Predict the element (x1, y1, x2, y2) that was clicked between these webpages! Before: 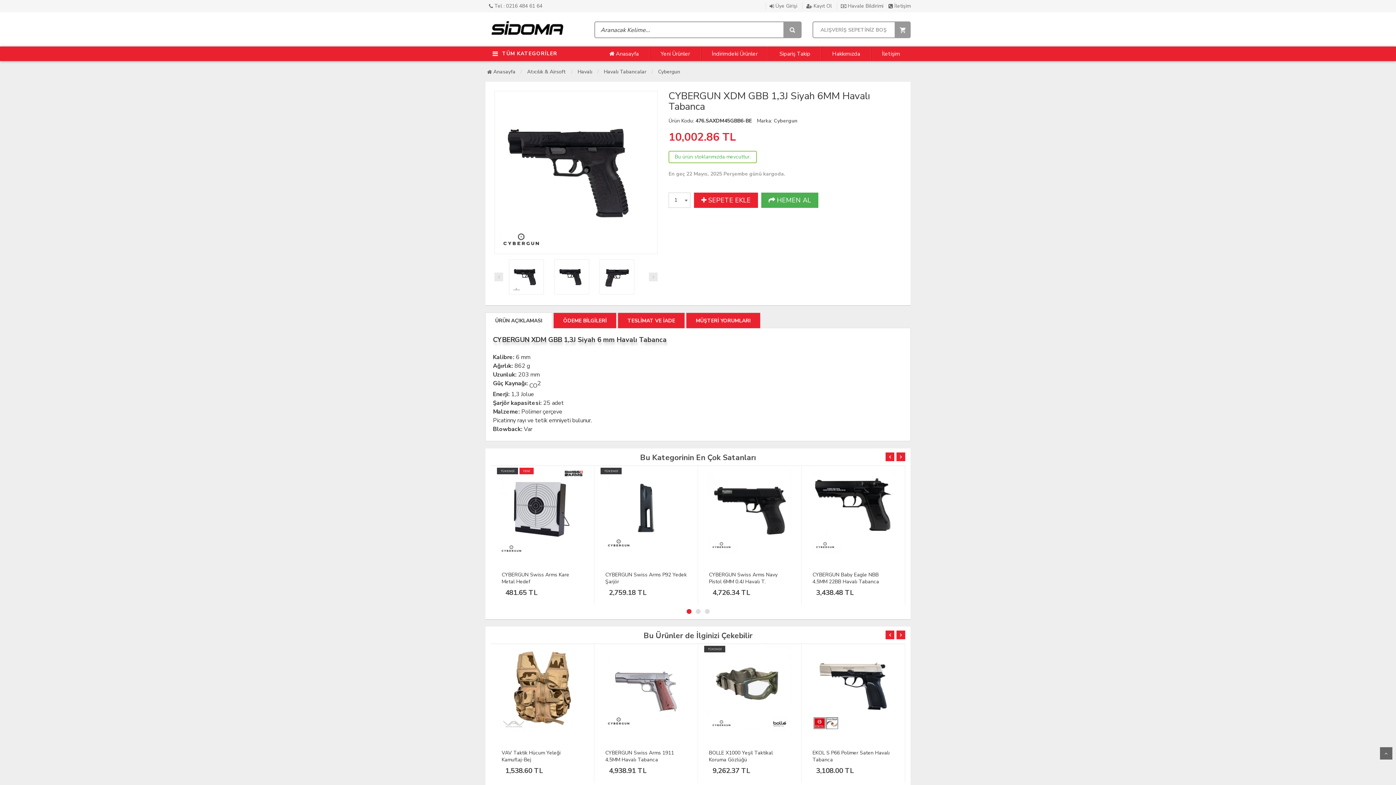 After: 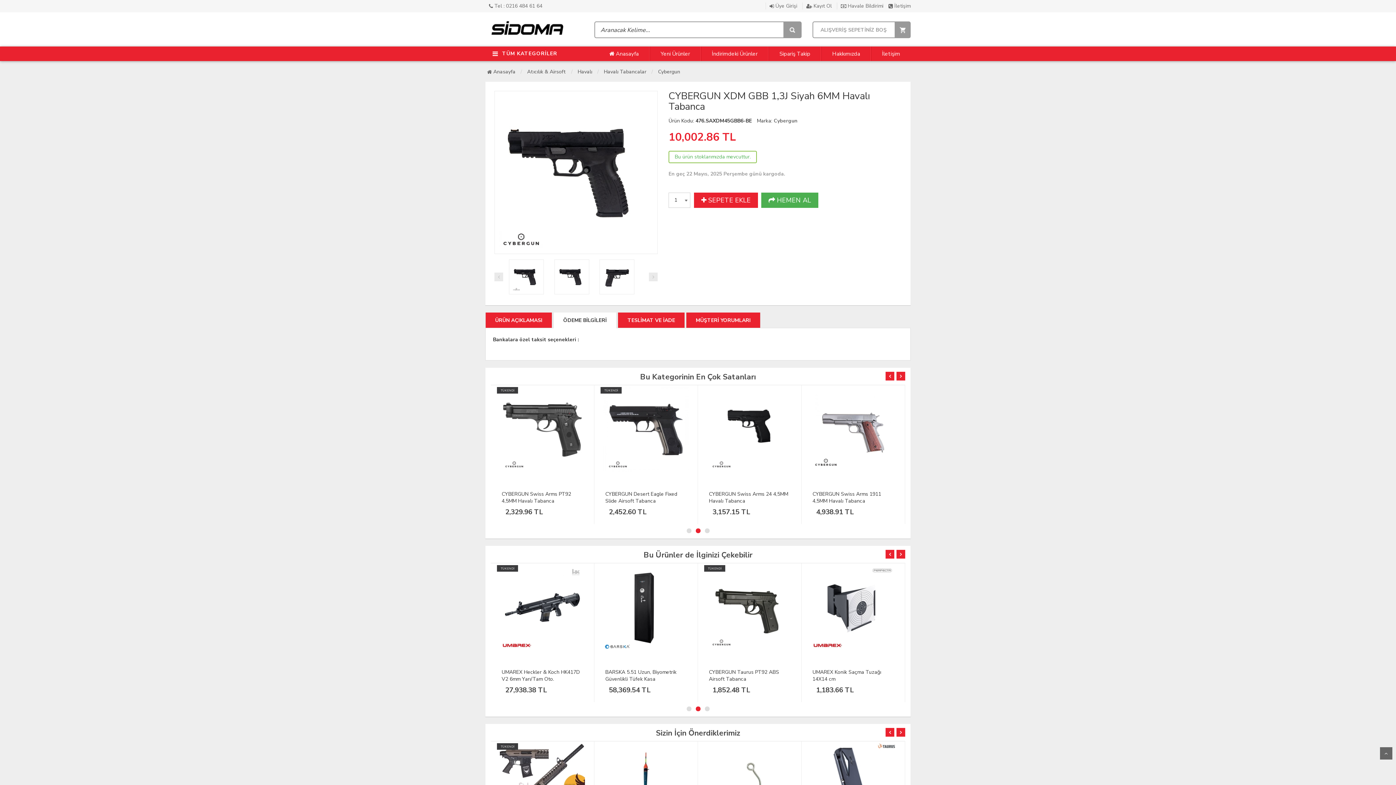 Action: bbox: (553, 313, 616, 329) label: ÖDEME BİLGİLERİ